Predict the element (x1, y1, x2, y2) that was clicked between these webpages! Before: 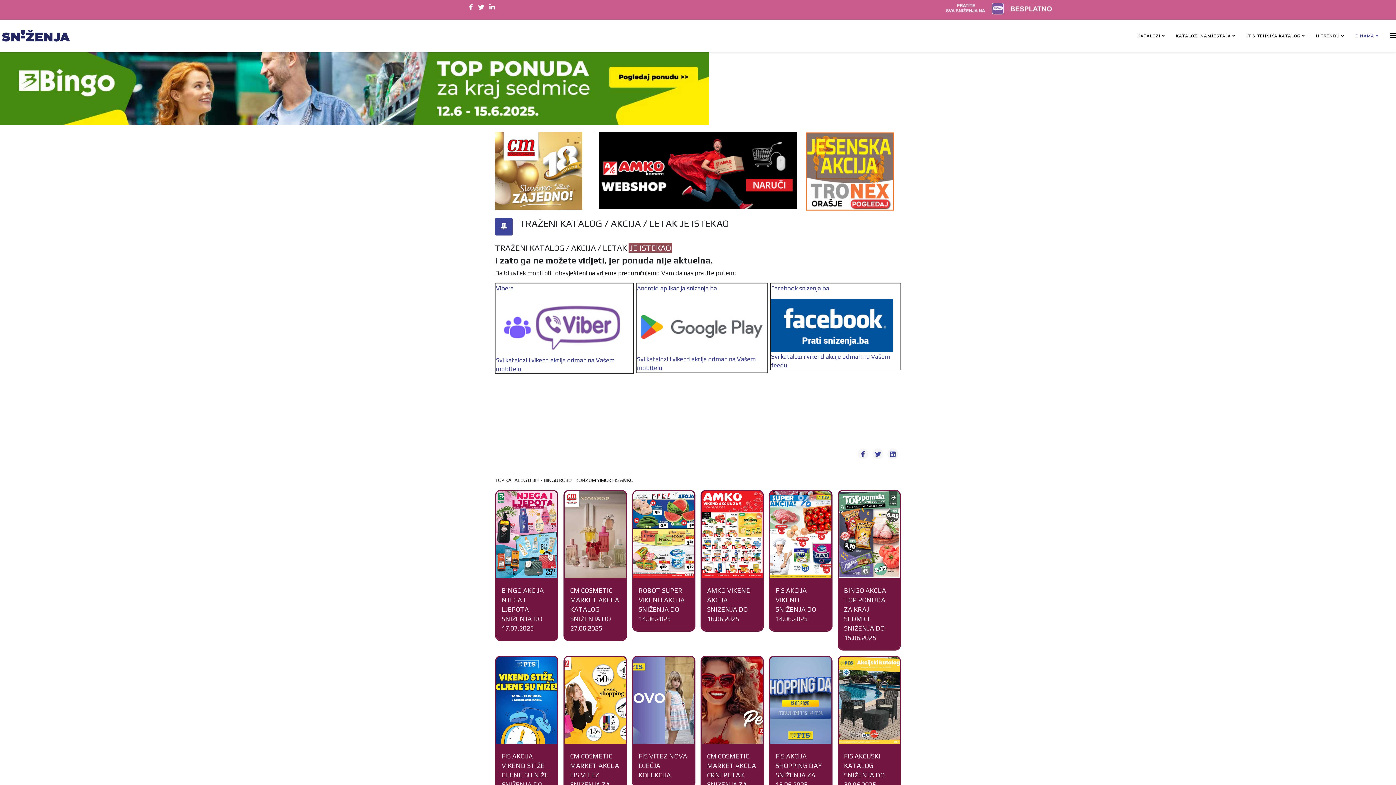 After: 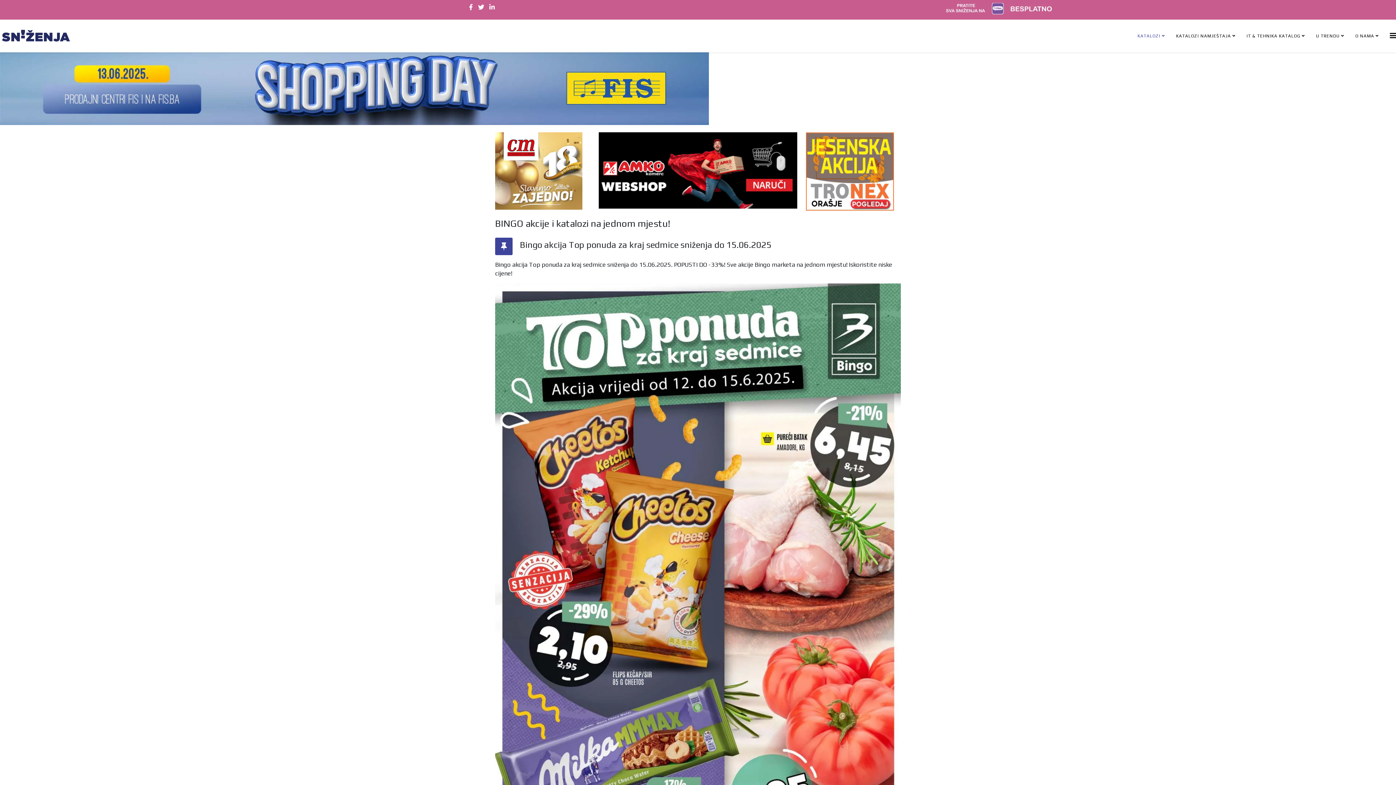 Action: bbox: (838, 491, 899, 578)